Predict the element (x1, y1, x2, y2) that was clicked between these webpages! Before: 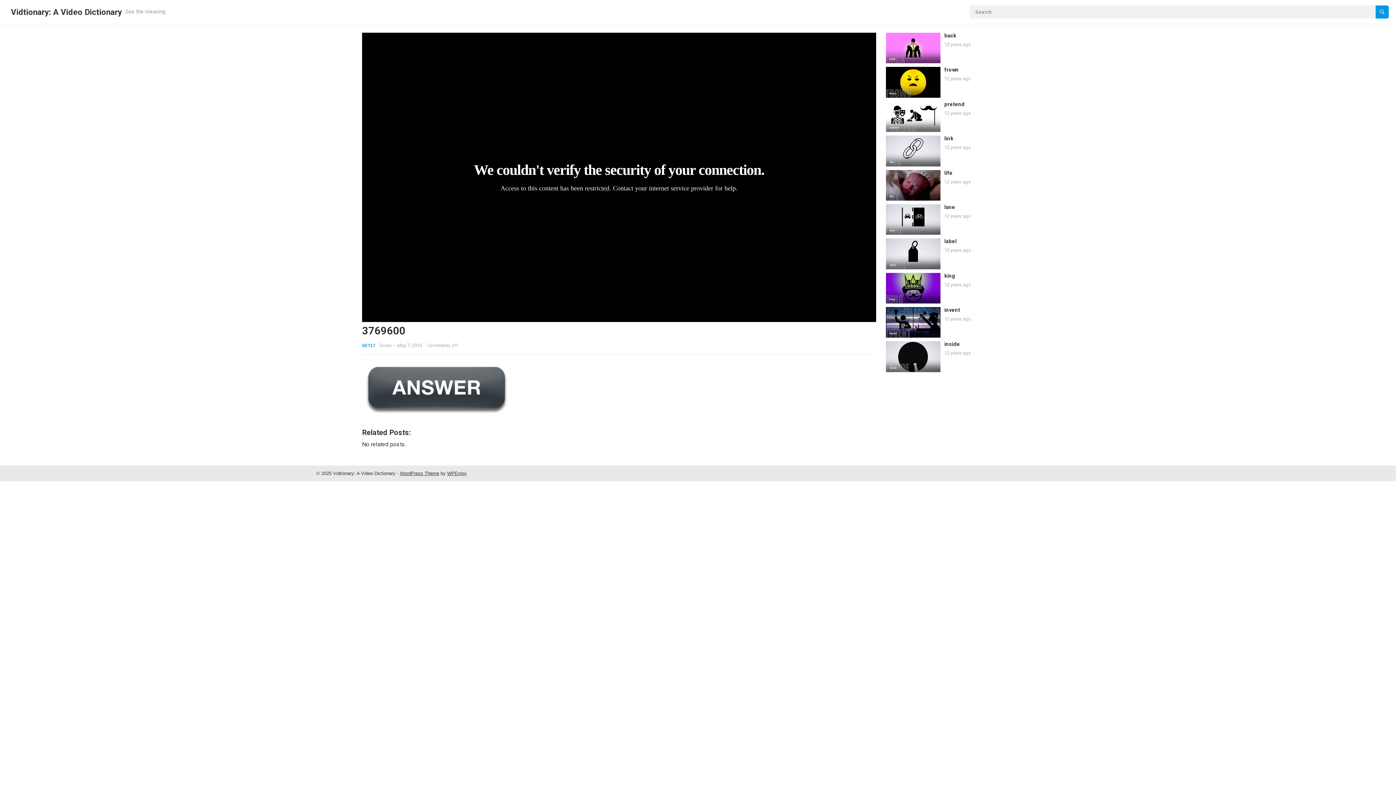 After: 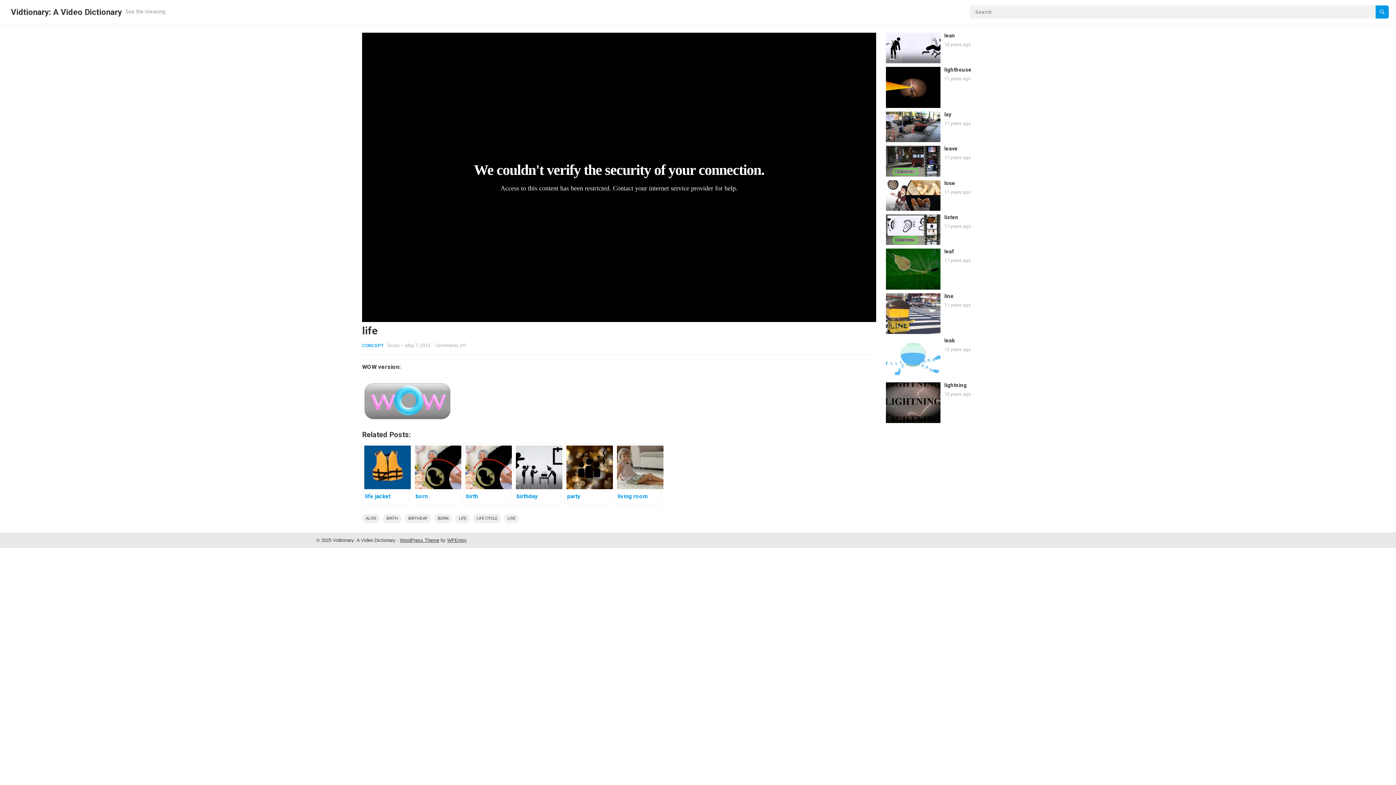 Action: bbox: (886, 170, 940, 200)